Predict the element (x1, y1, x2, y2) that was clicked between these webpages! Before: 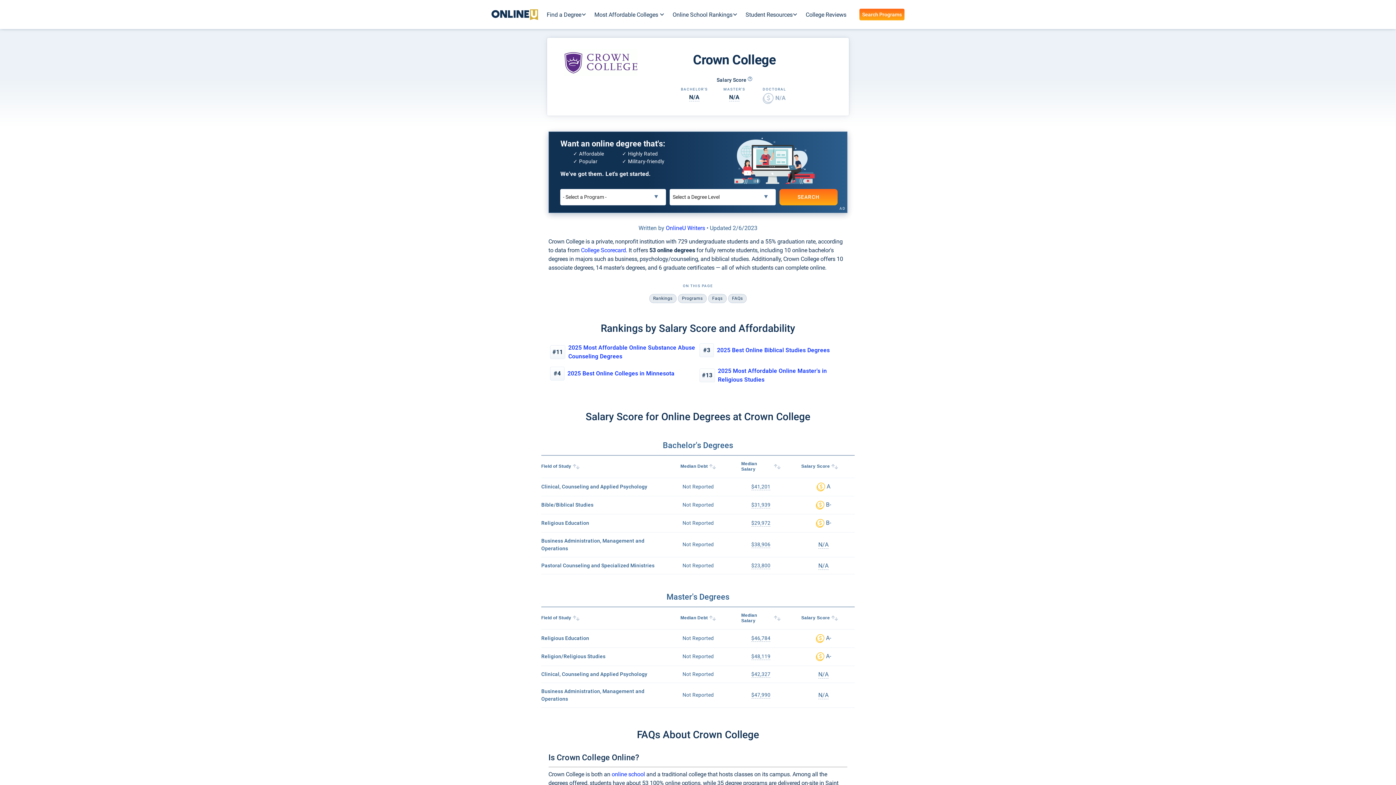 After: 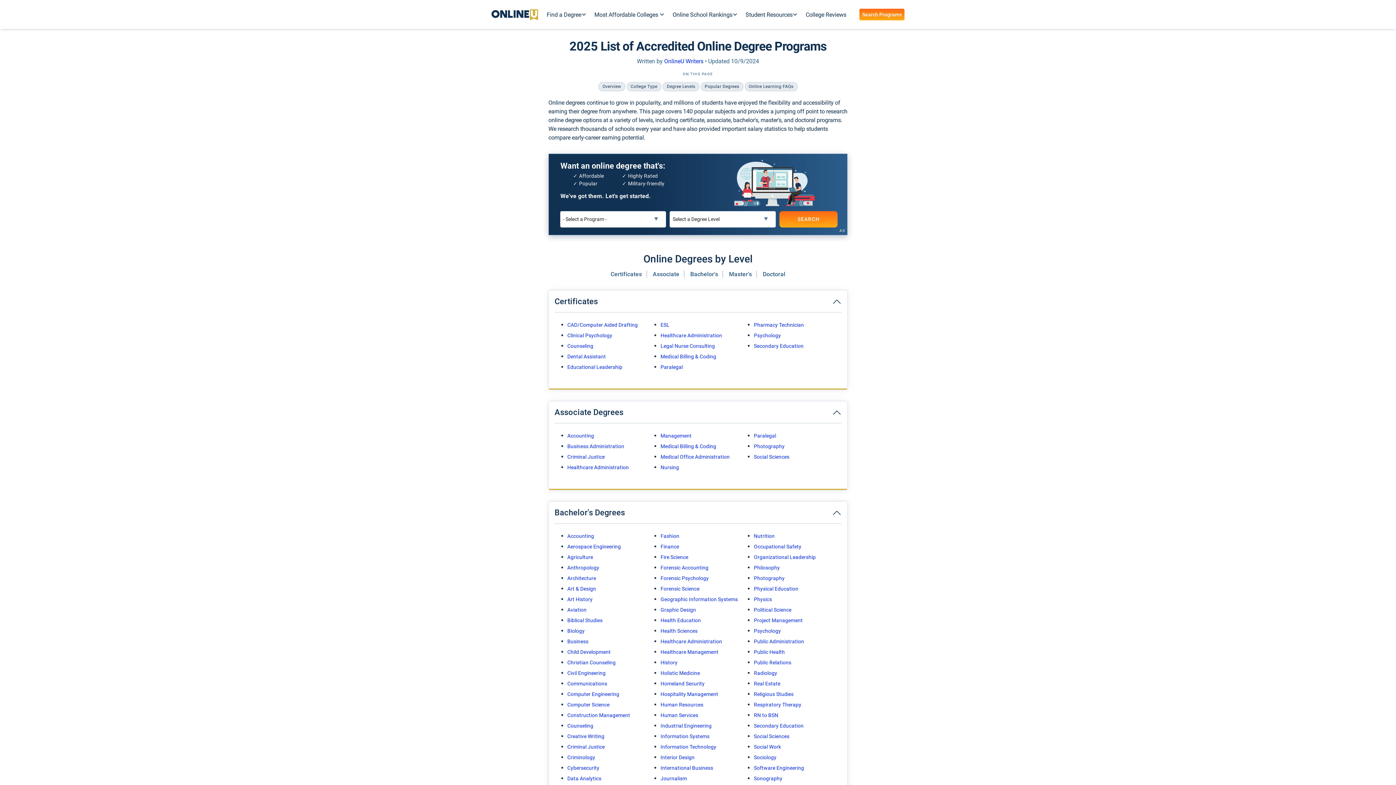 Action: bbox: (546, 10, 581, 19) label: Find a Degree